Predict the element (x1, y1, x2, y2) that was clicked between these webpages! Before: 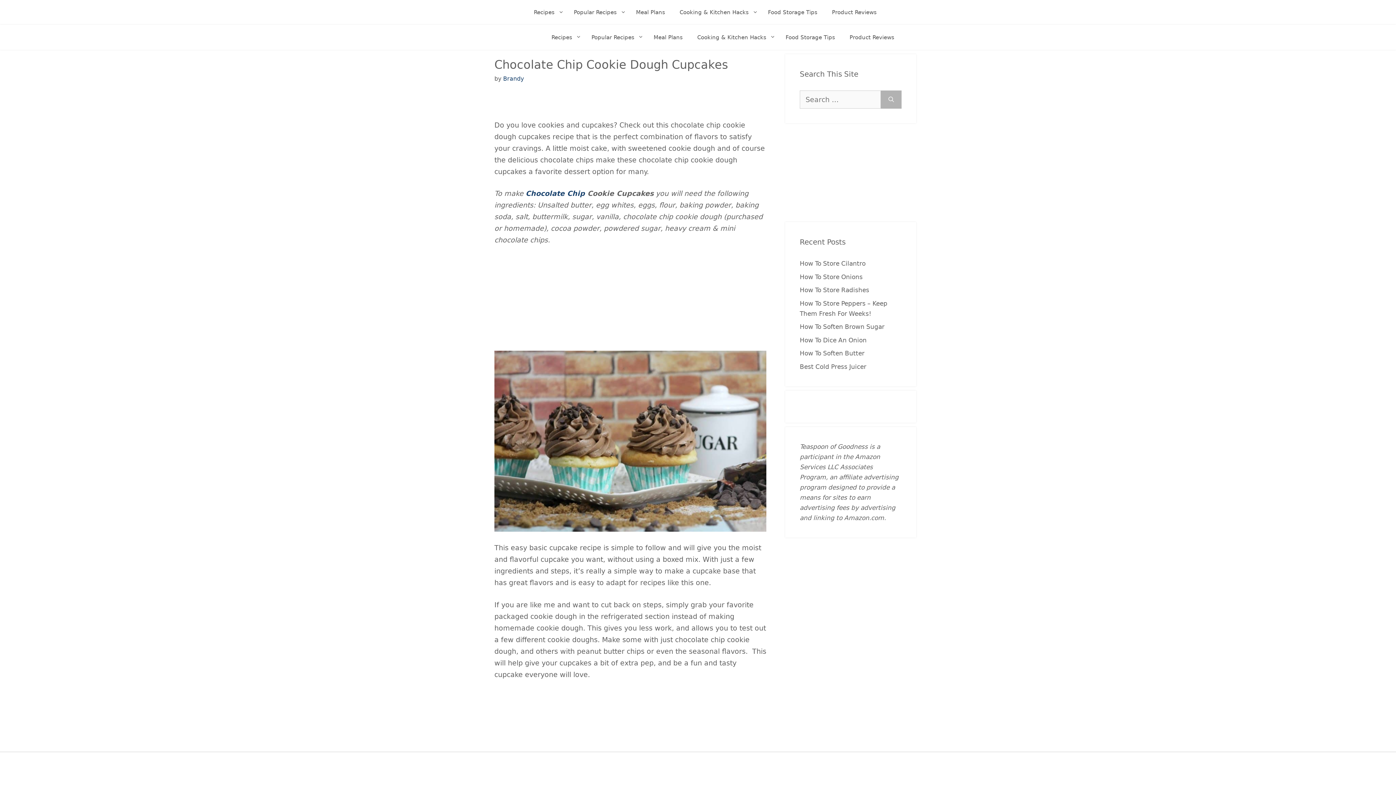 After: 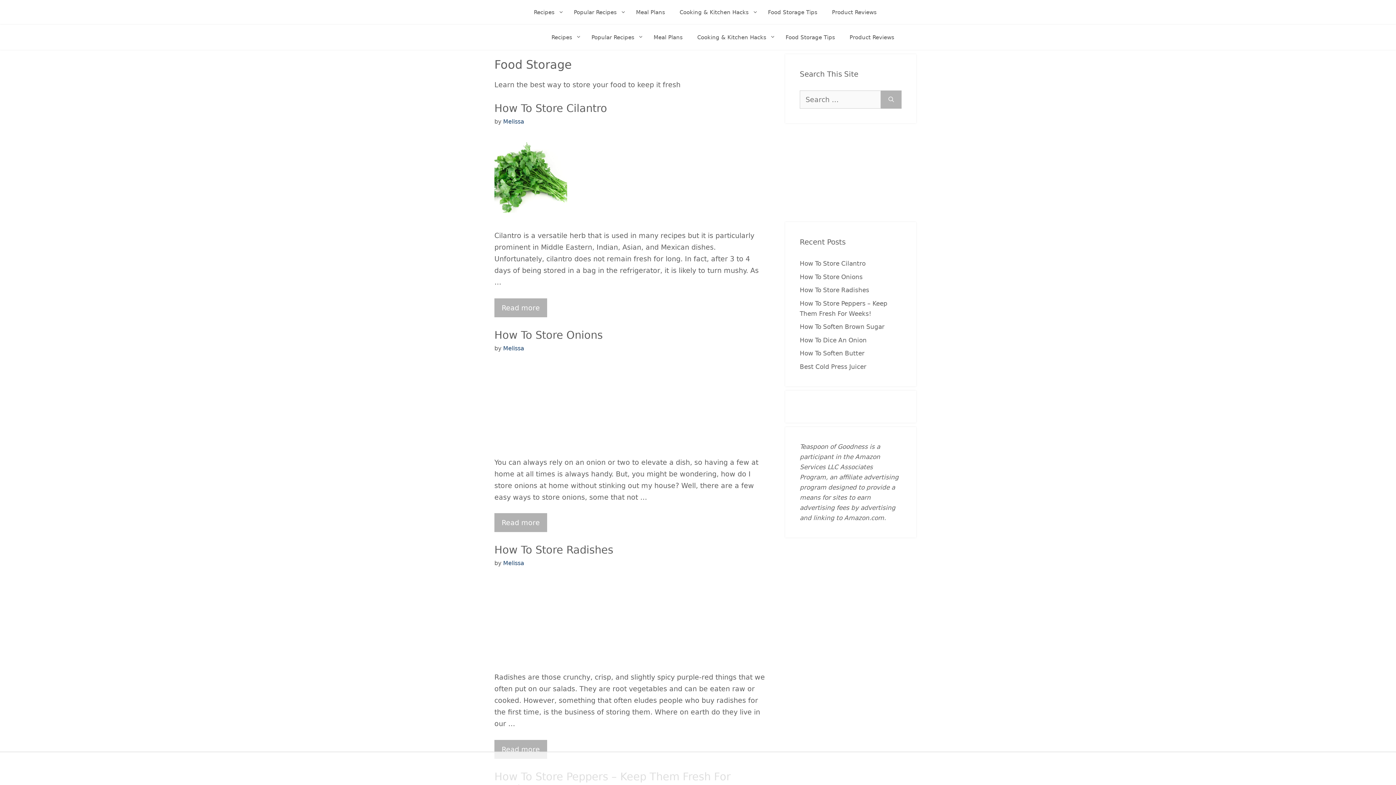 Action: bbox: (778, 26, 842, 48) label: Food Storage Tips